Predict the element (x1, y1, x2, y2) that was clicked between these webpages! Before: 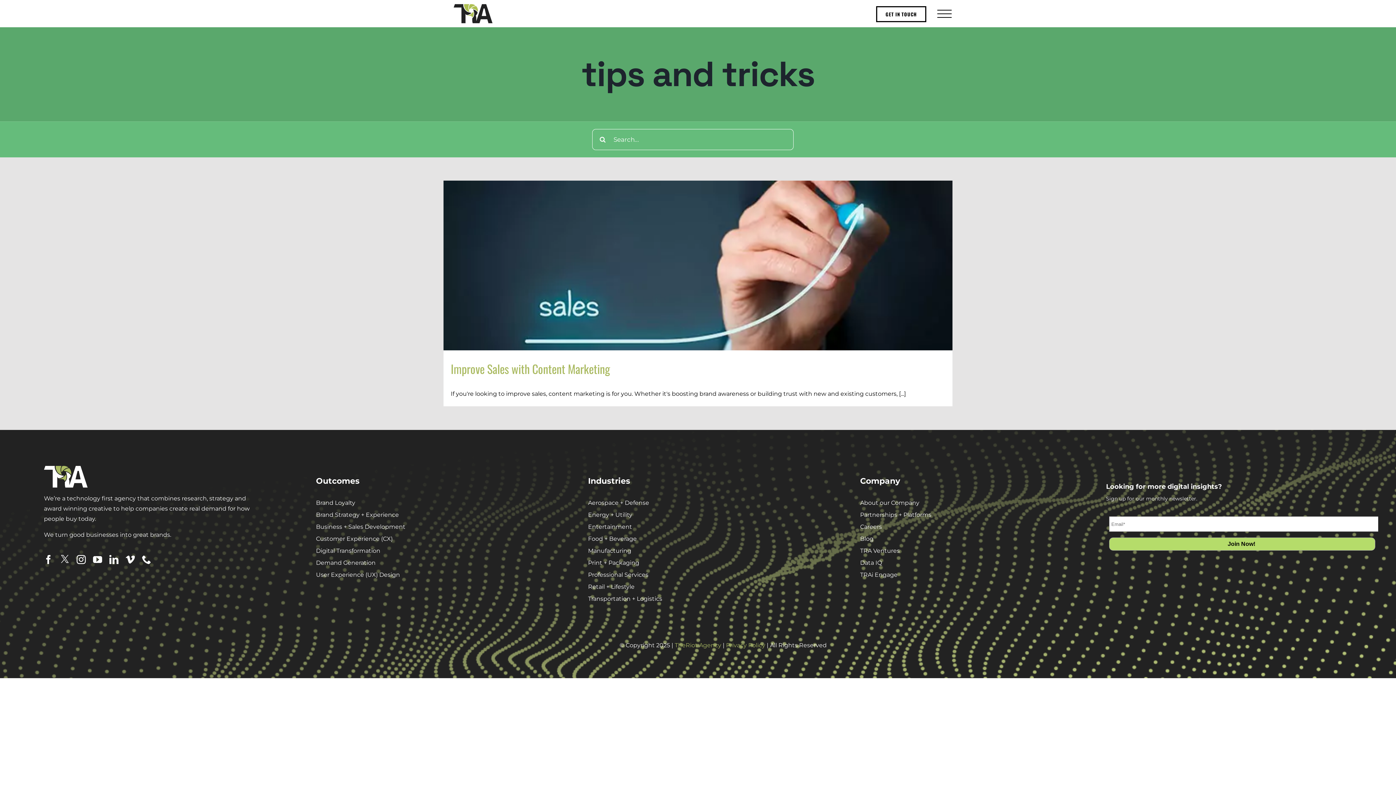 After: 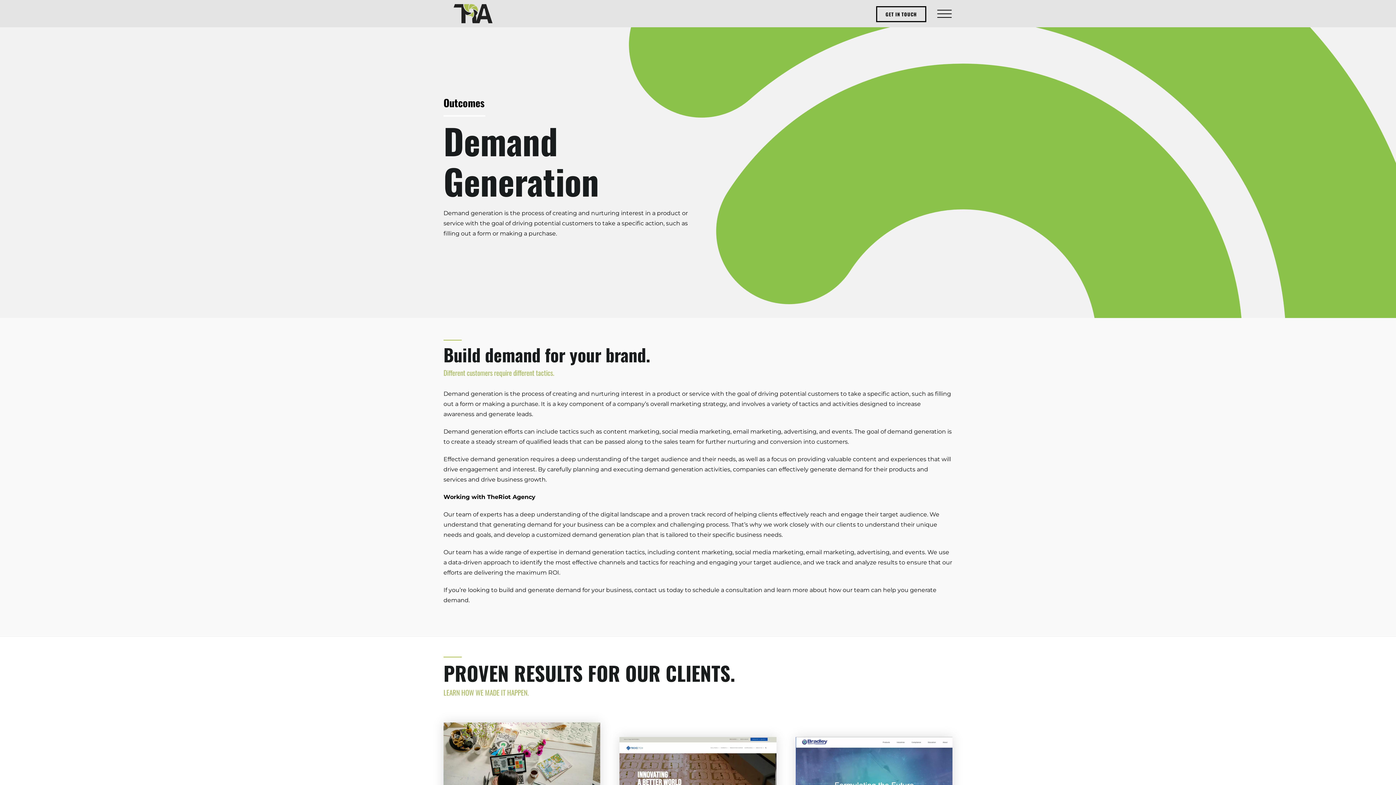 Action: label: Demand Generation bbox: (316, 556, 535, 568)